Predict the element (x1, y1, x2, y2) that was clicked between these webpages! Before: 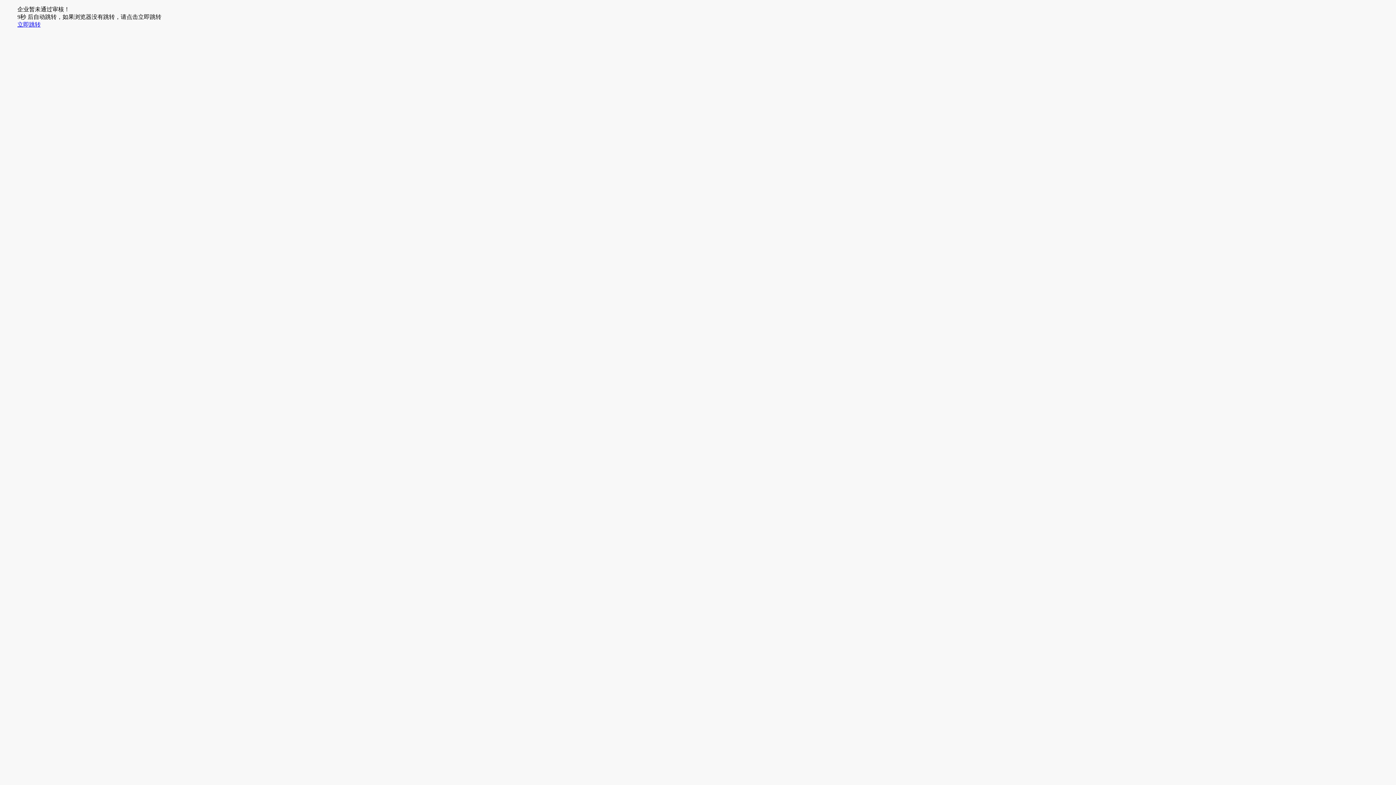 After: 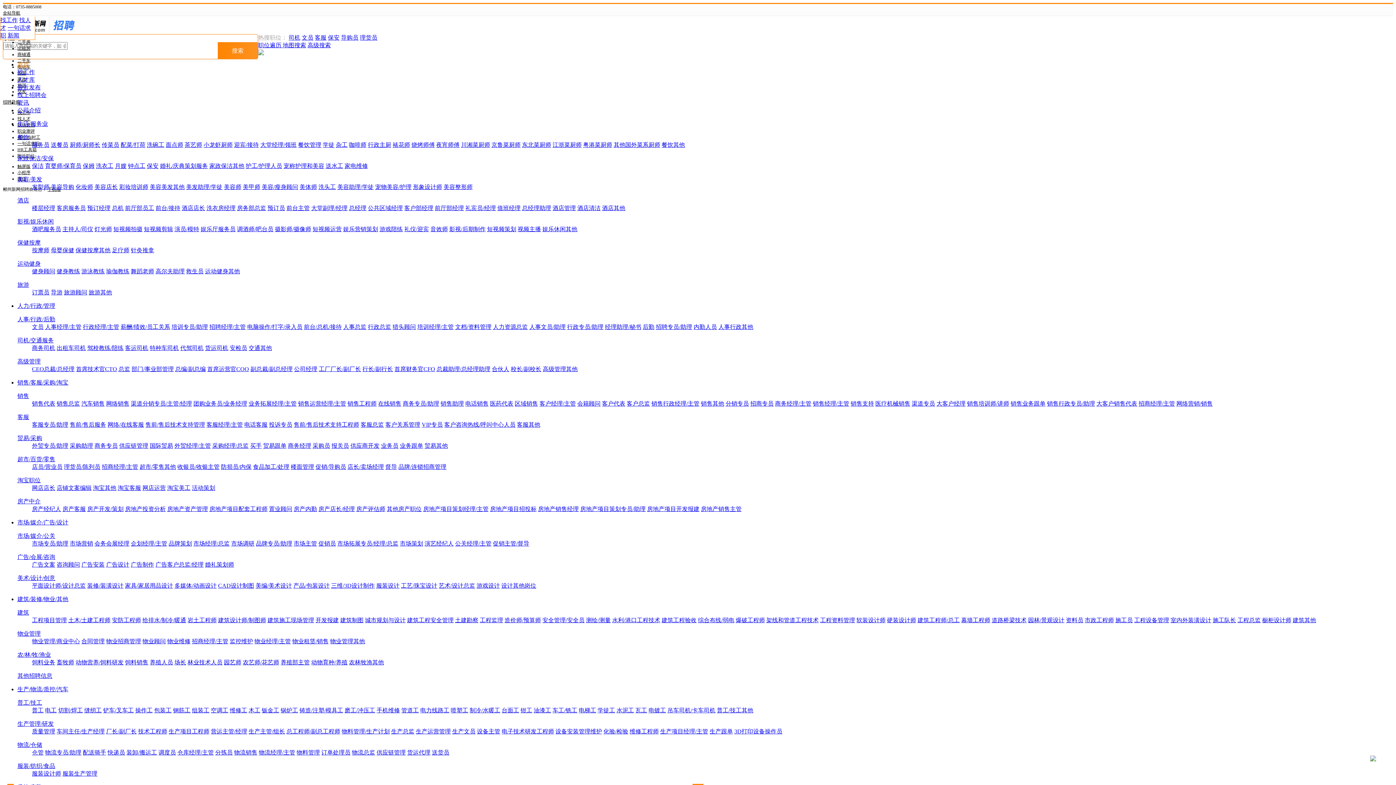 Action: label: 立即跳转 bbox: (17, 21, 40, 27)